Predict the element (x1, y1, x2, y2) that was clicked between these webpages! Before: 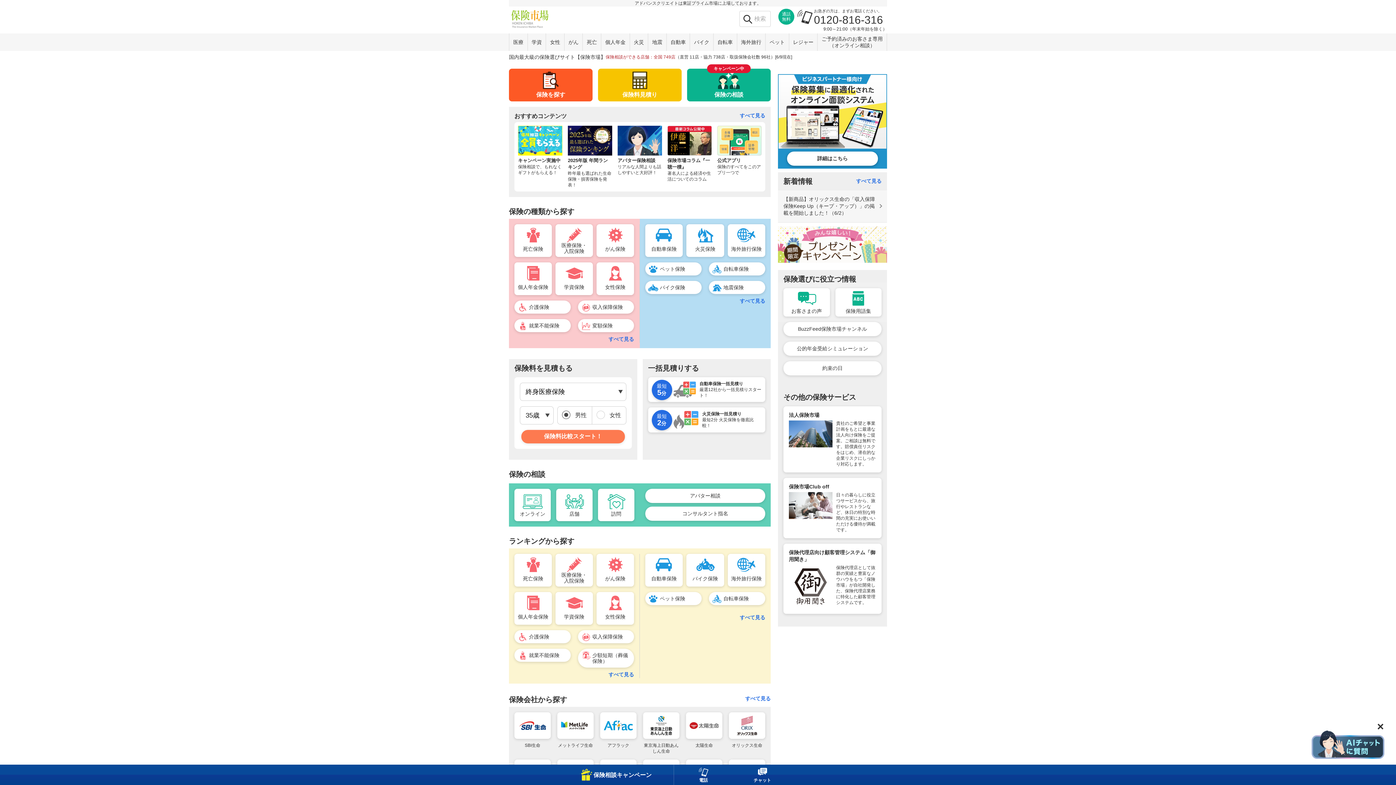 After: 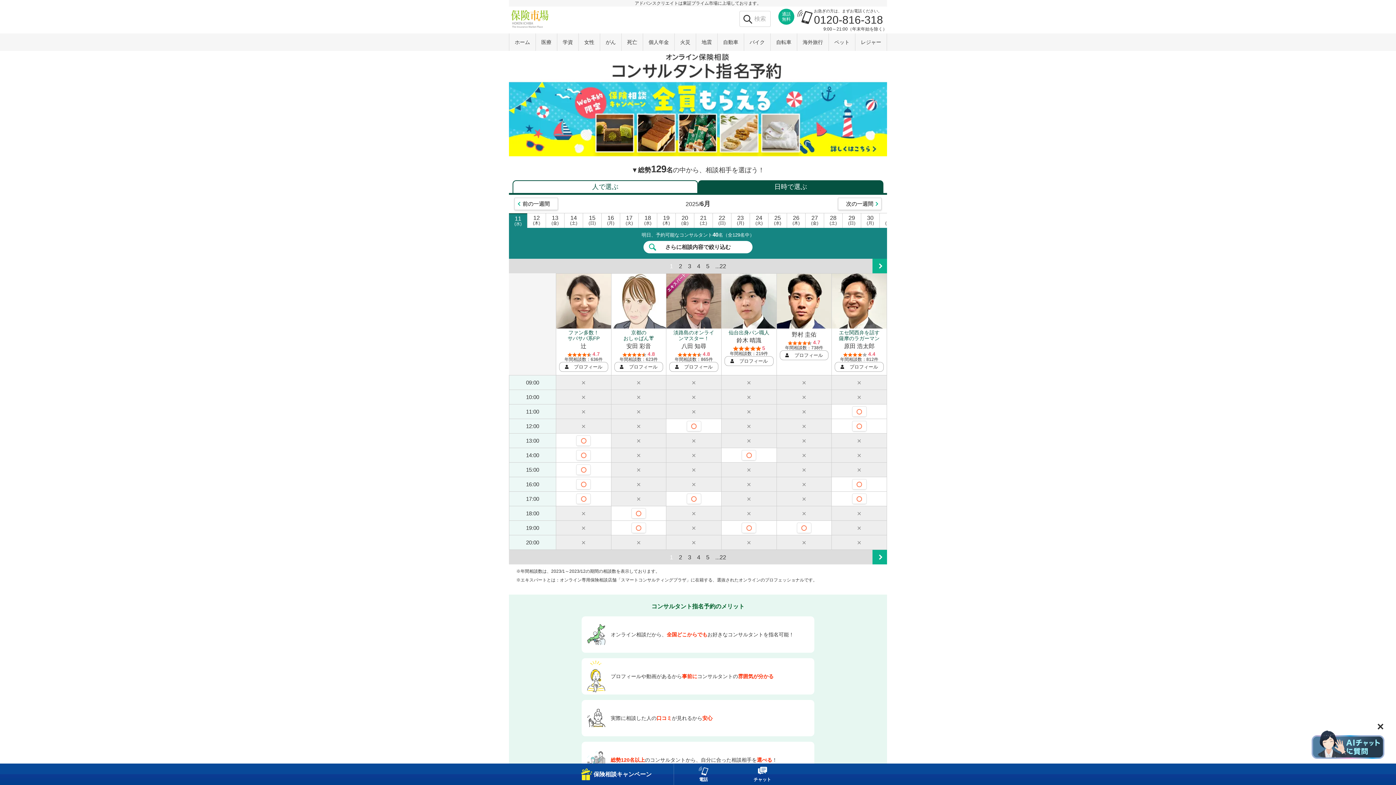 Action: bbox: (645, 506, 765, 521) label: コンサルタント指名